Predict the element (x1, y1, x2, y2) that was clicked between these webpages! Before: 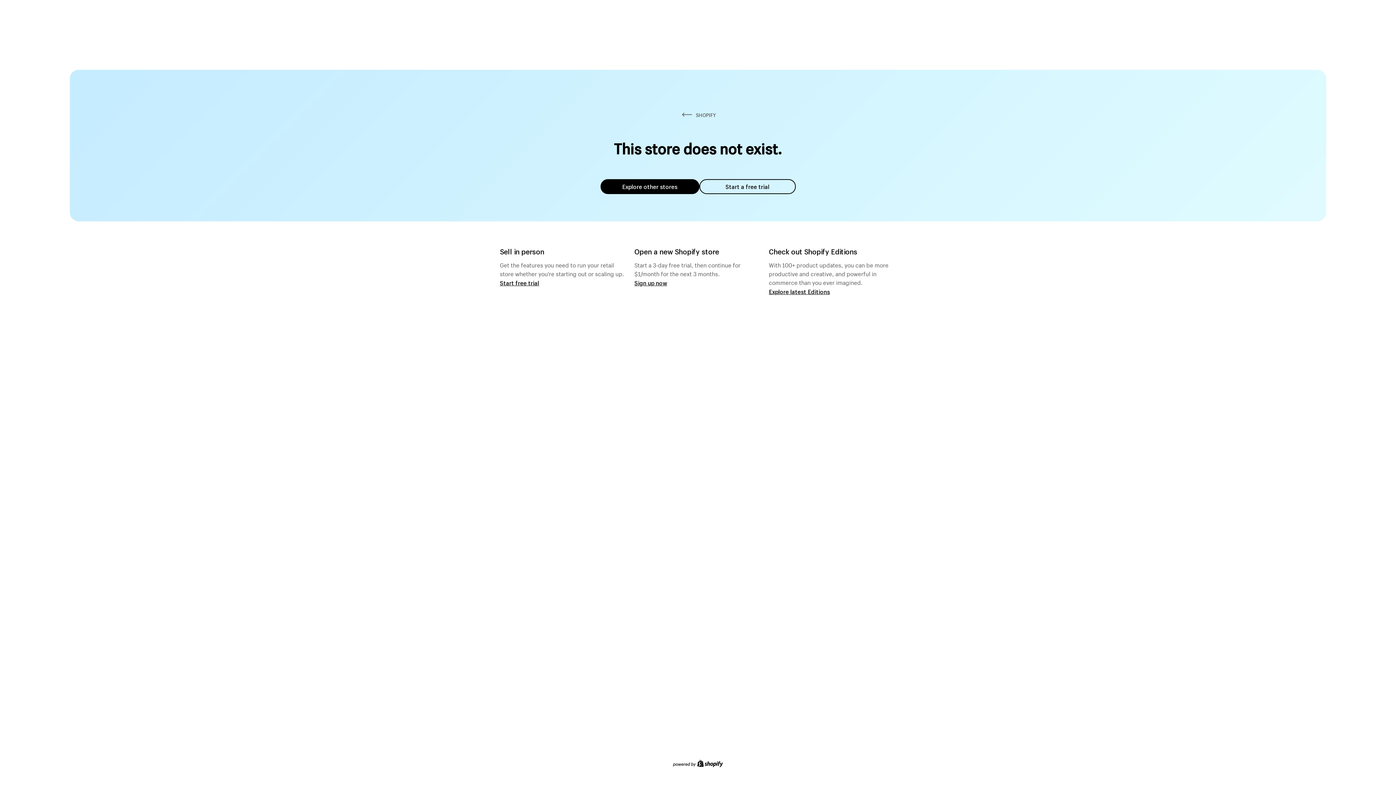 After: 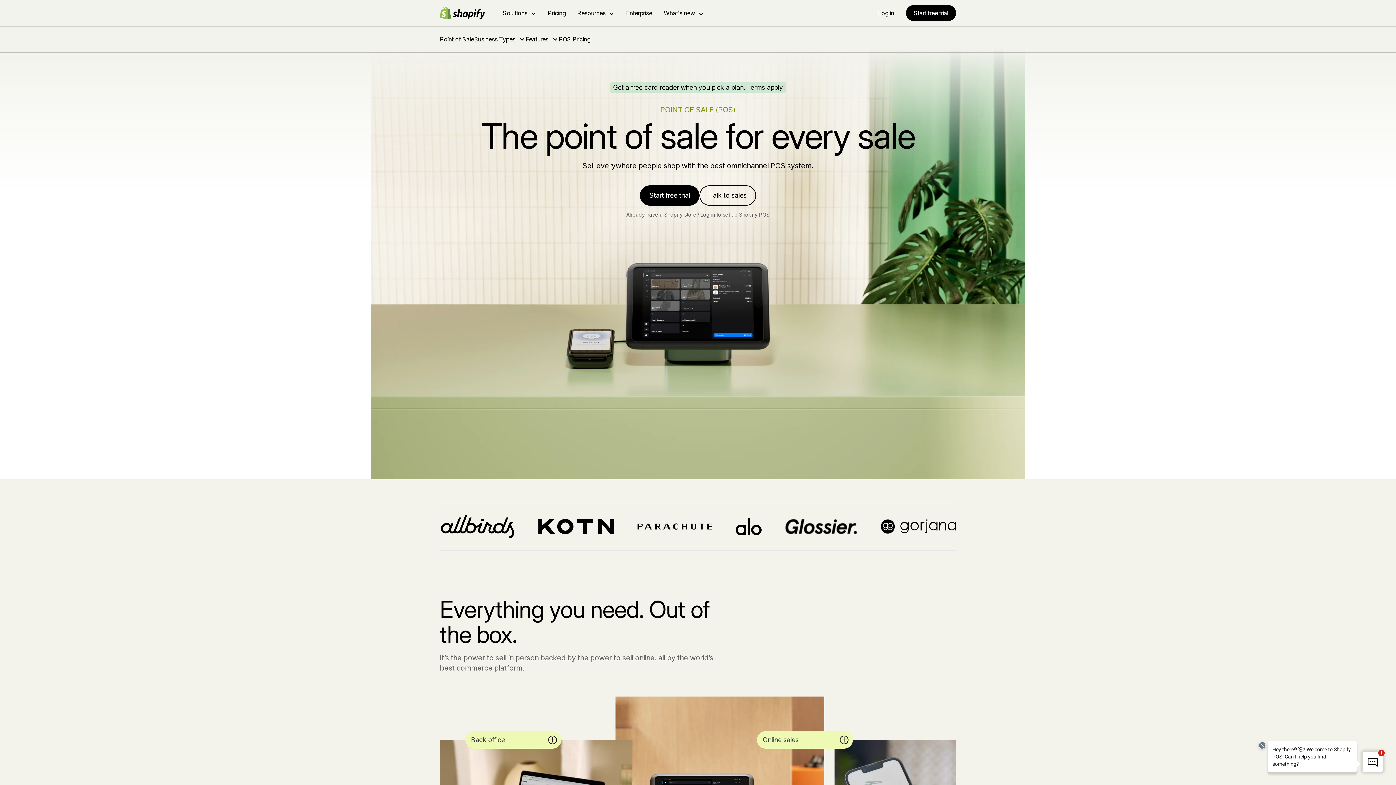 Action: label: Start free trial bbox: (500, 279, 539, 286)